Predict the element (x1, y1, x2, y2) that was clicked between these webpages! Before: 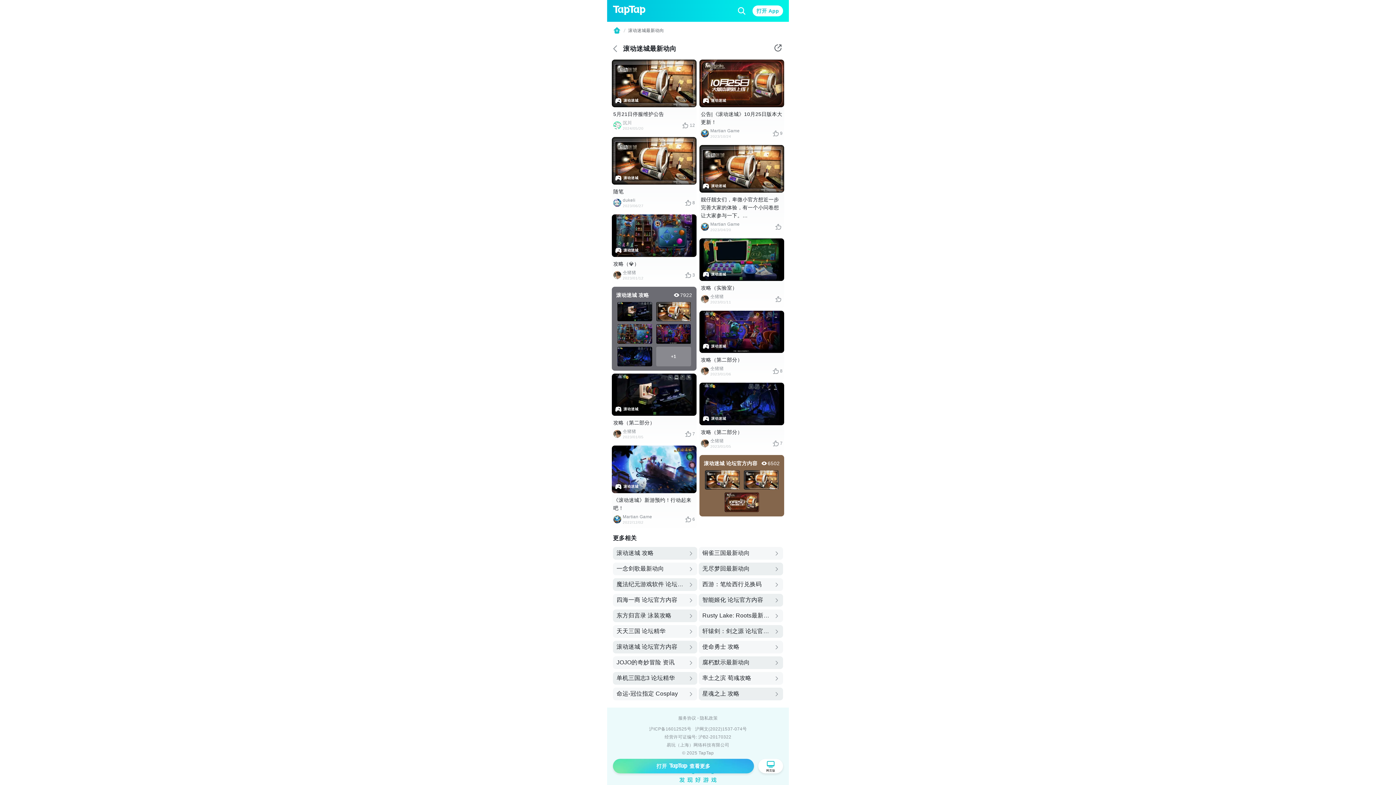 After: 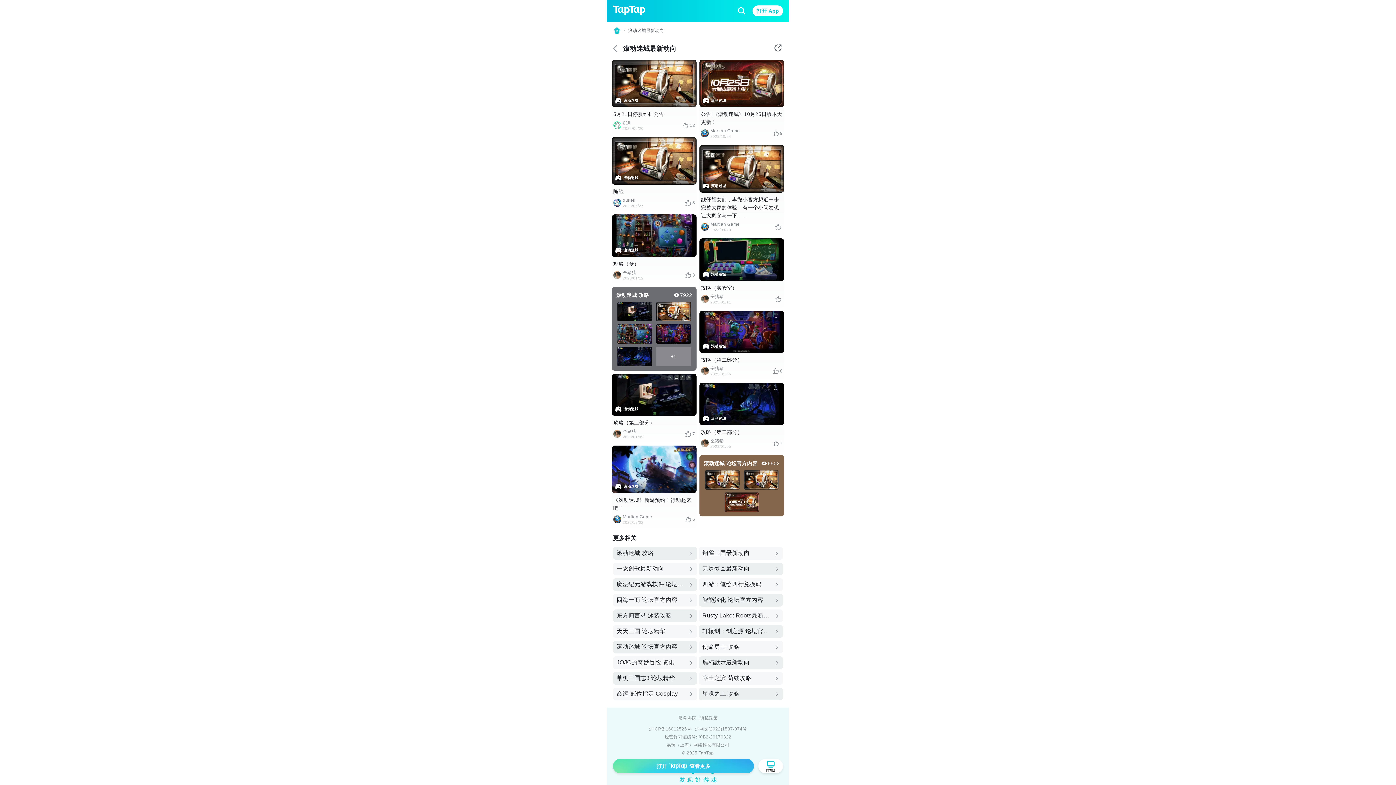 Action: bbox: (678, 716, 696, 721) label: 服务协议